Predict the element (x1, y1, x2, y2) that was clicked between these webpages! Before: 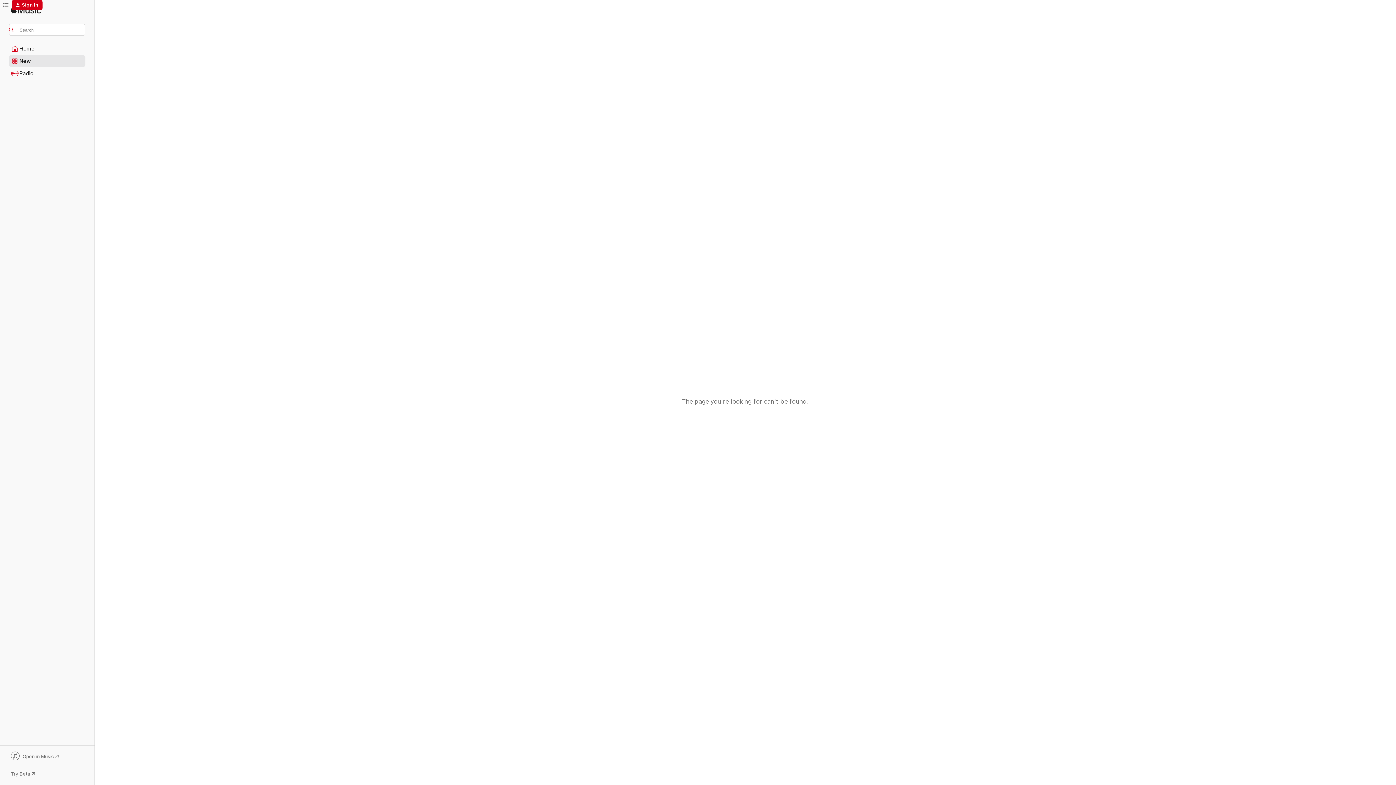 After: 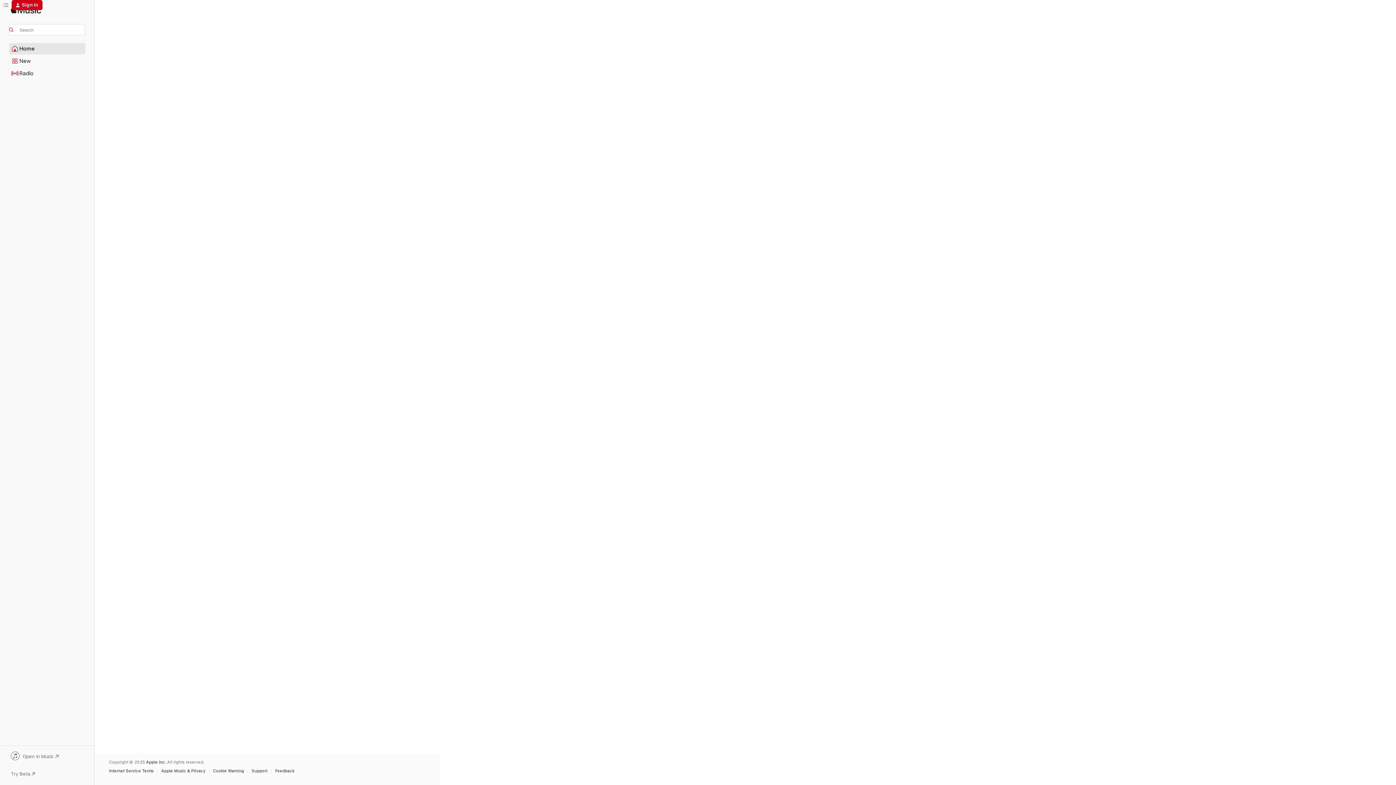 Action: bbox: (9, 43, 85, 54) label: Home